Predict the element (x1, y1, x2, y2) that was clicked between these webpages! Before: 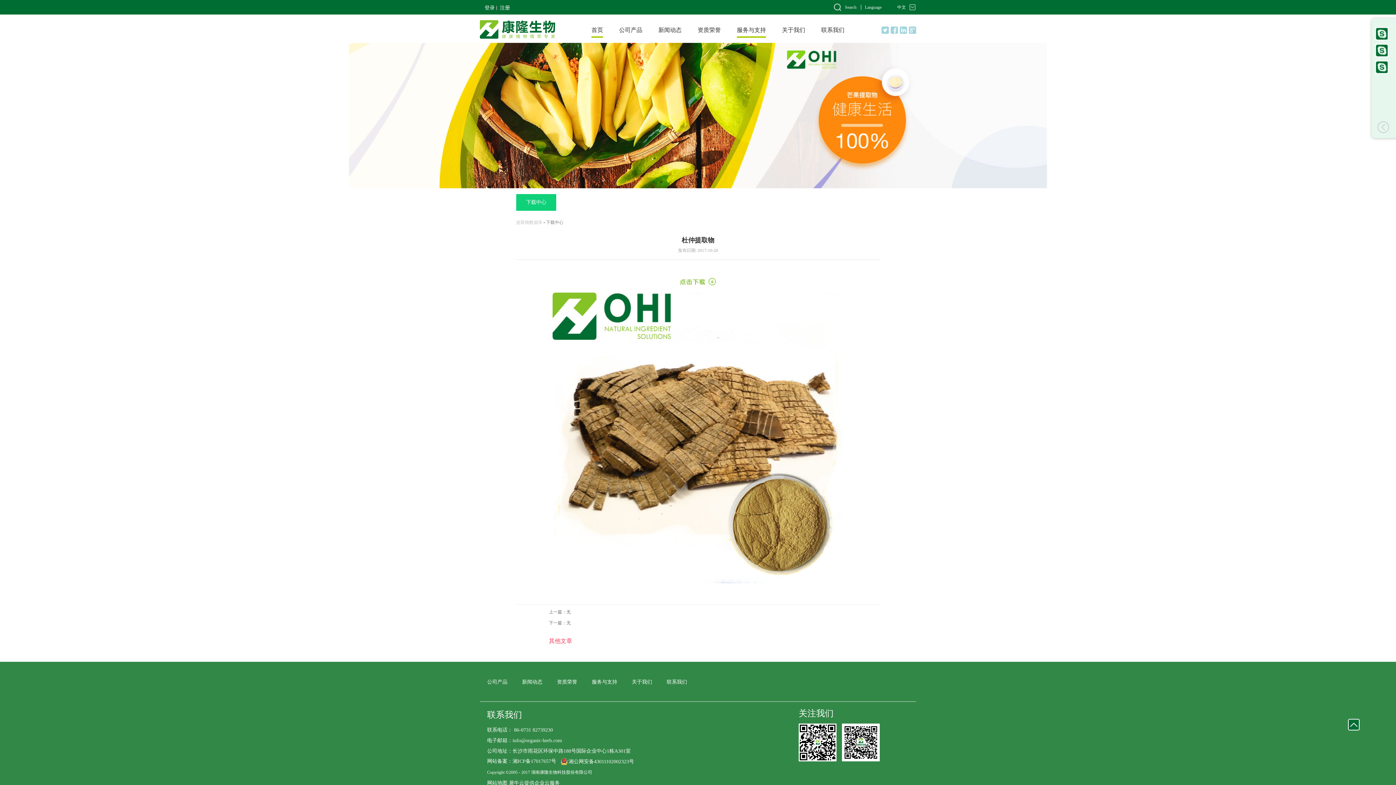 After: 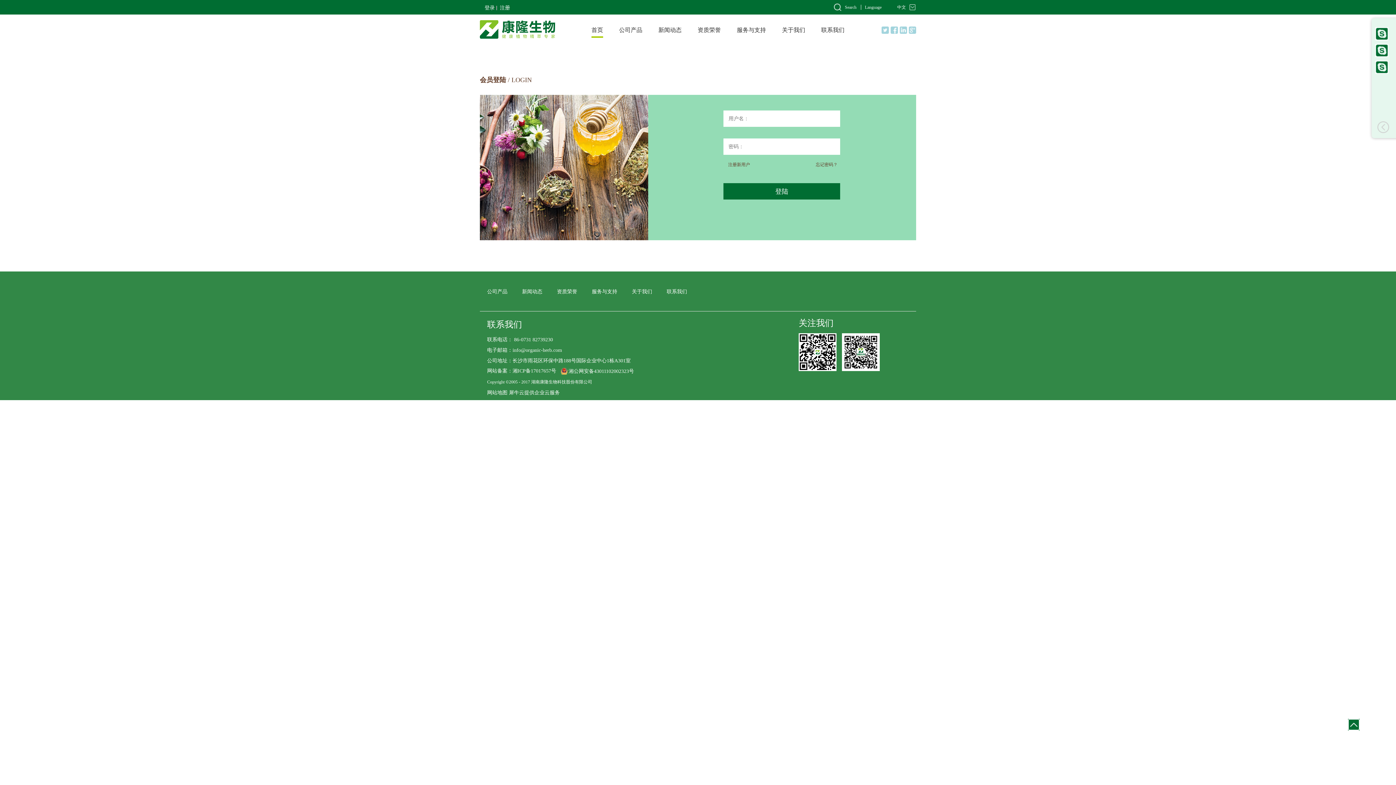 Action: label: 登录 bbox: (481, 0, 497, 15)